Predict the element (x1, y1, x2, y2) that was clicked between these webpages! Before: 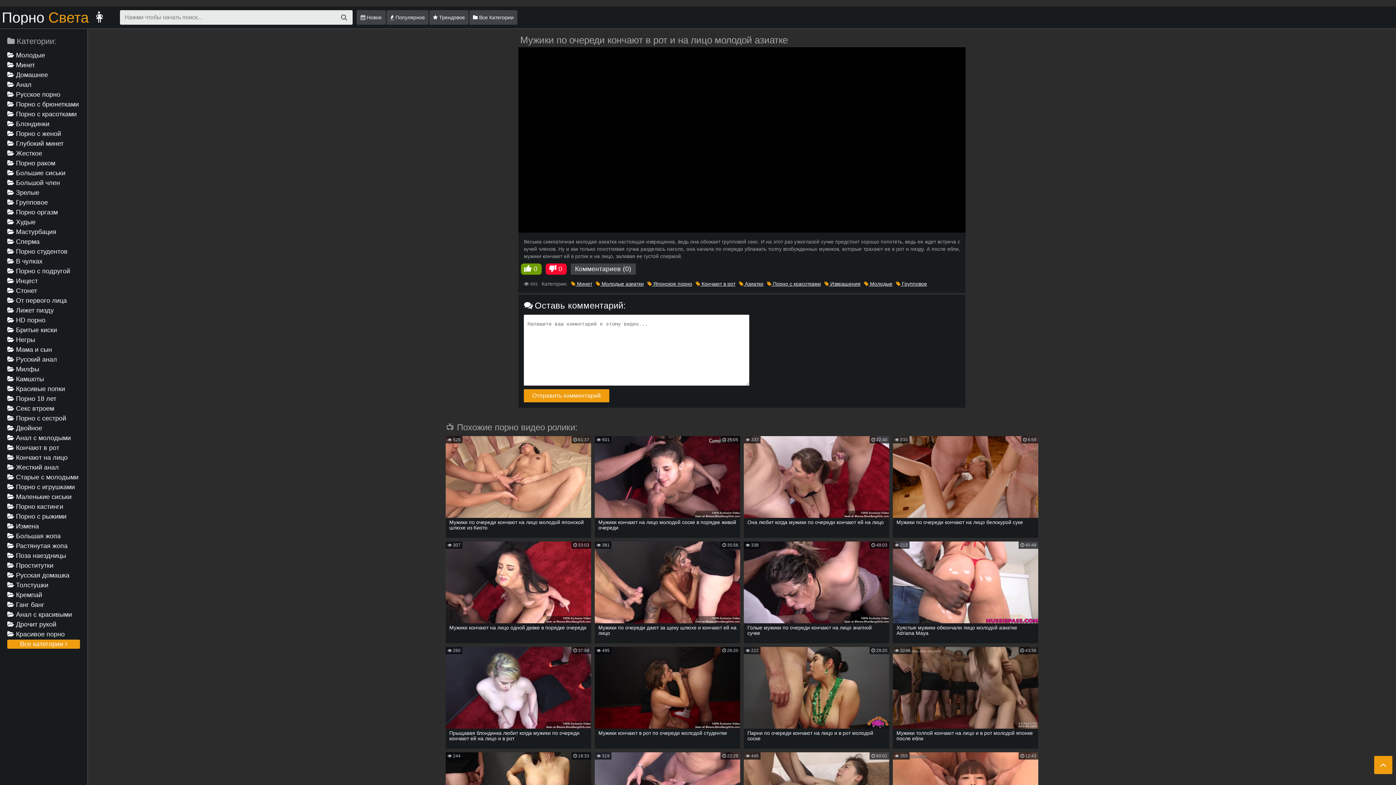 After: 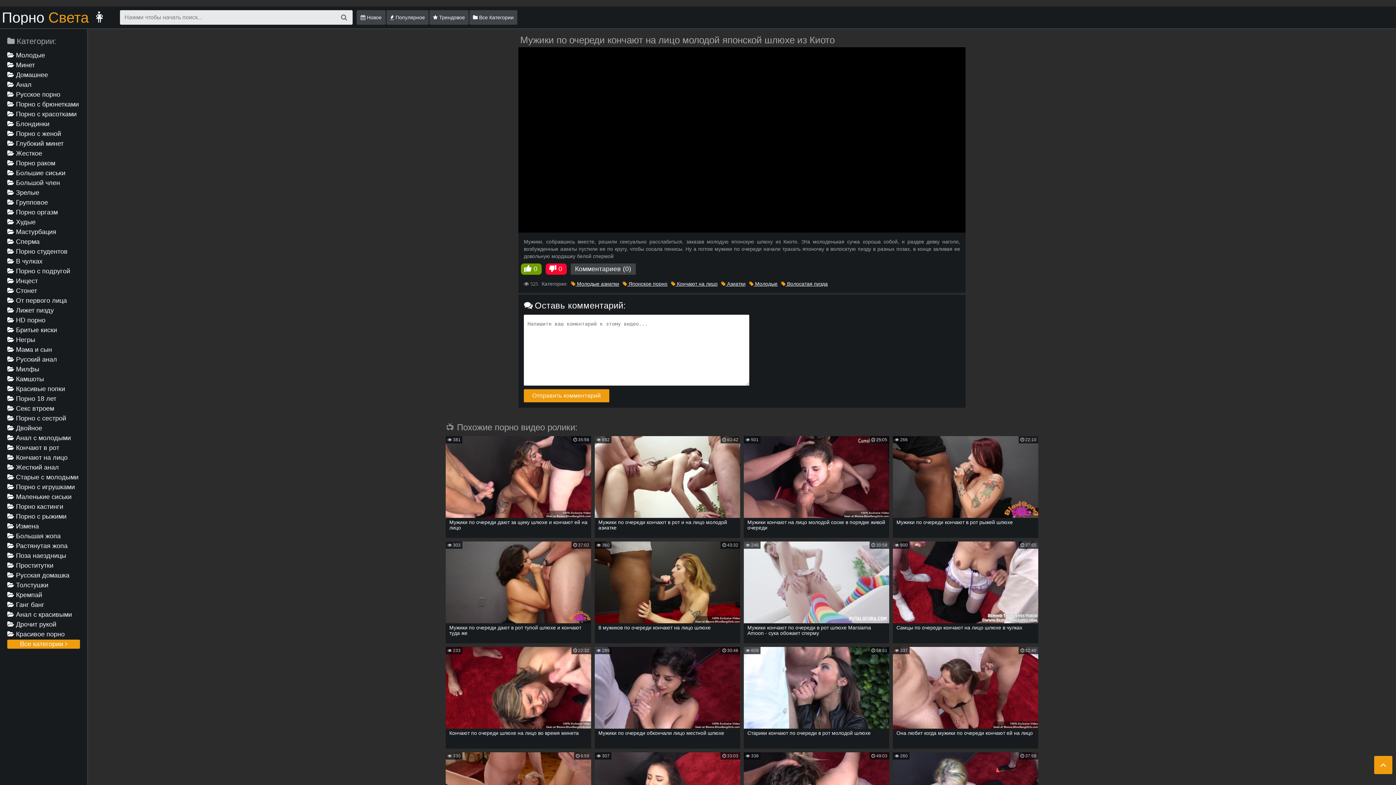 Action: label: Мужики по очереди кончают на лицо молодой японской шлюхе из Киото bbox: (445, 436, 591, 538)